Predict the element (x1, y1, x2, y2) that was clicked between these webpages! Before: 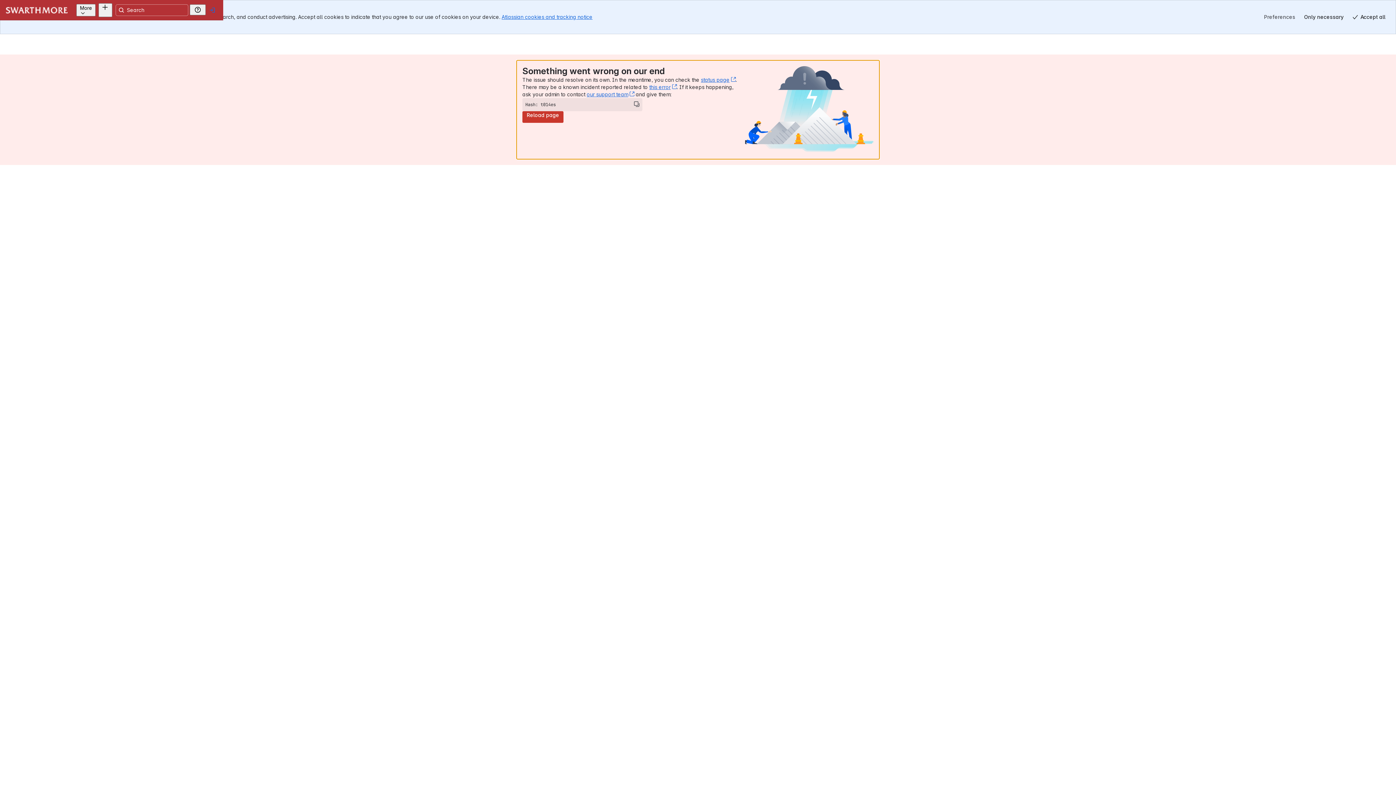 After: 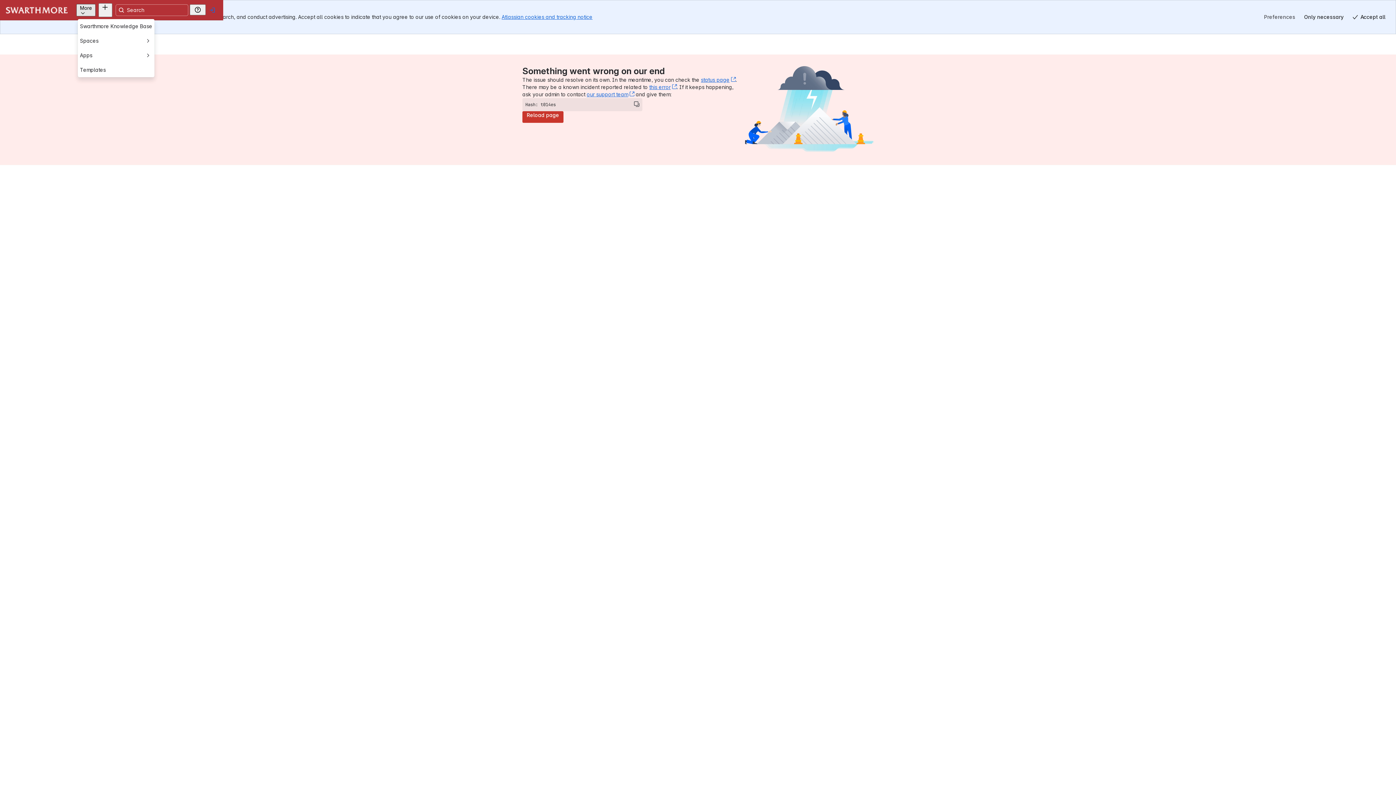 Action: bbox: (215, 3, 234, 16) label: More